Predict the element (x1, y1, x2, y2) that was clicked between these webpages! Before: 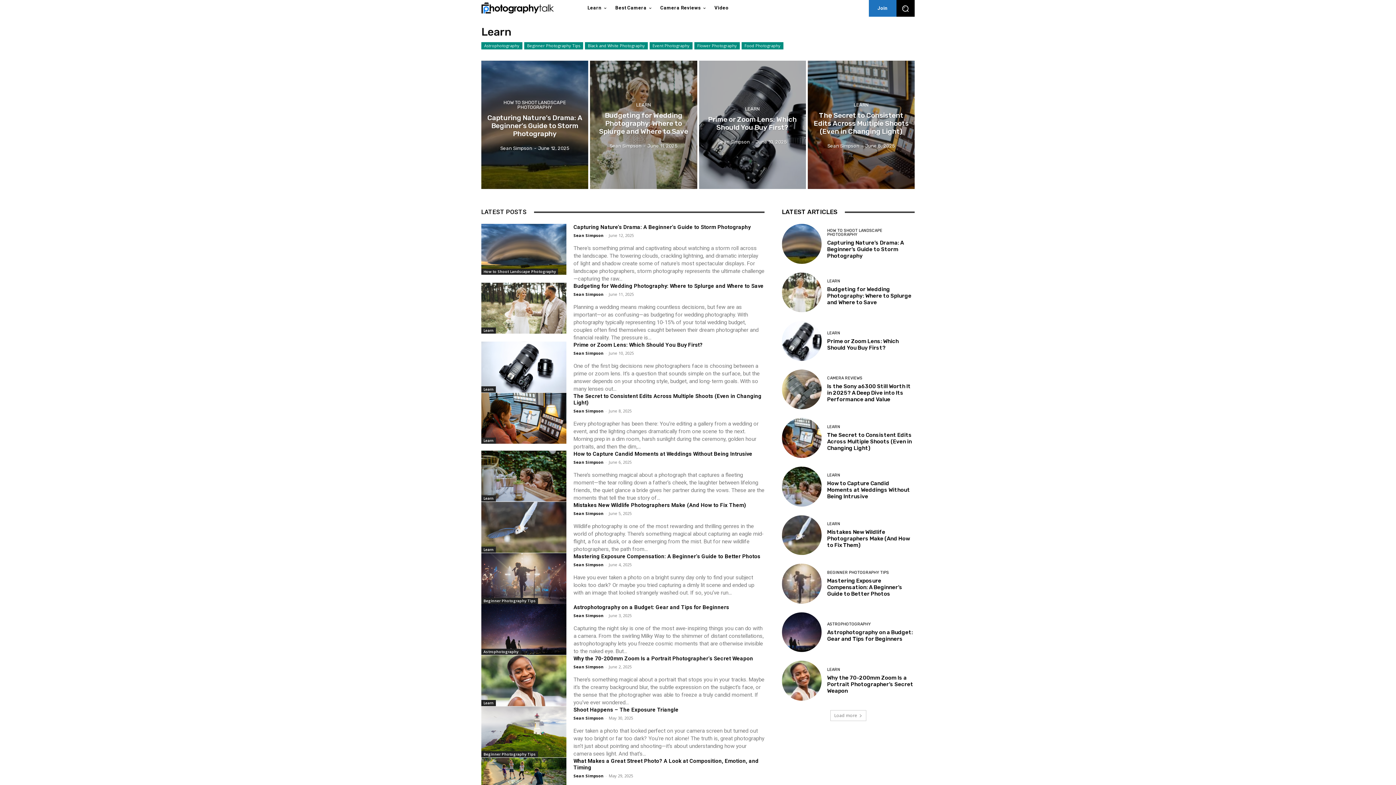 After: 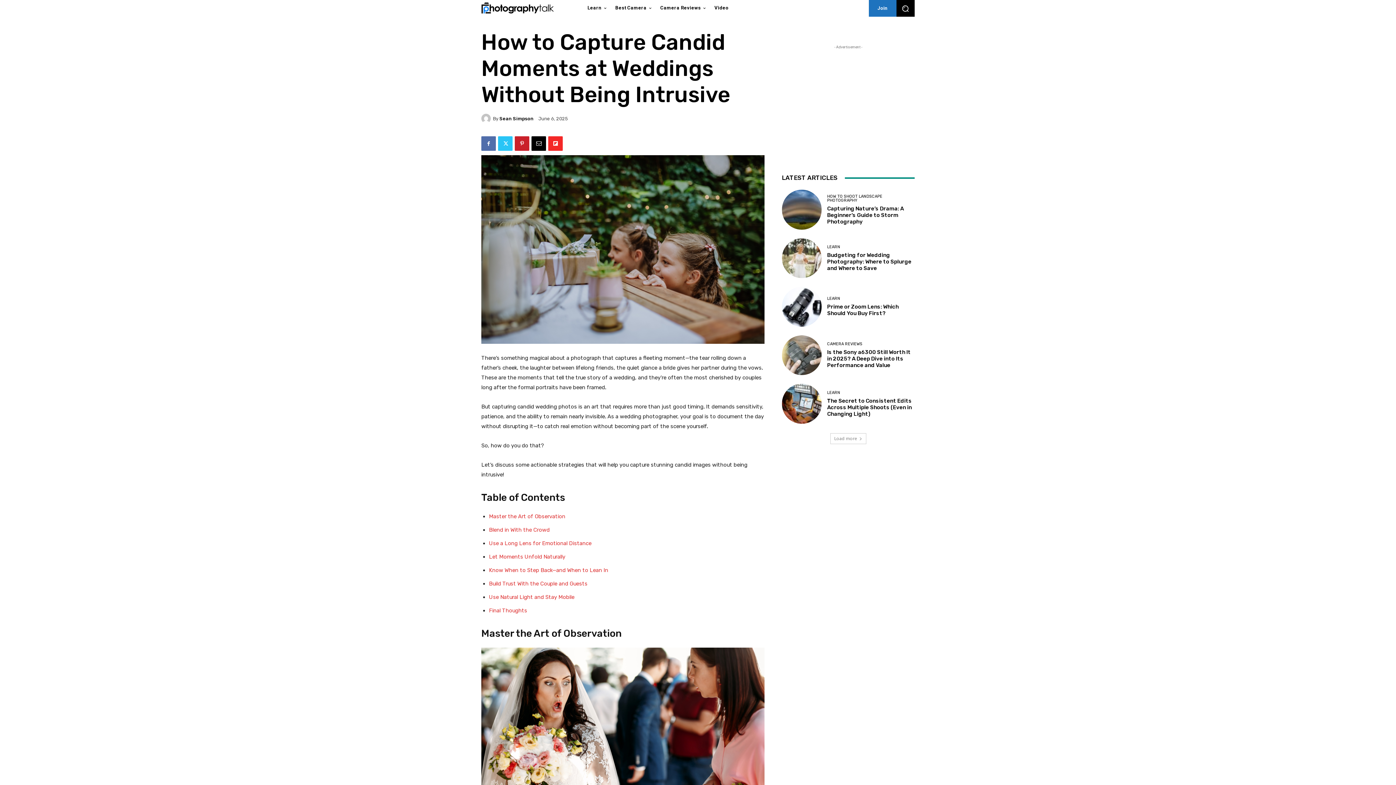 Action: bbox: (481, 450, 566, 501)